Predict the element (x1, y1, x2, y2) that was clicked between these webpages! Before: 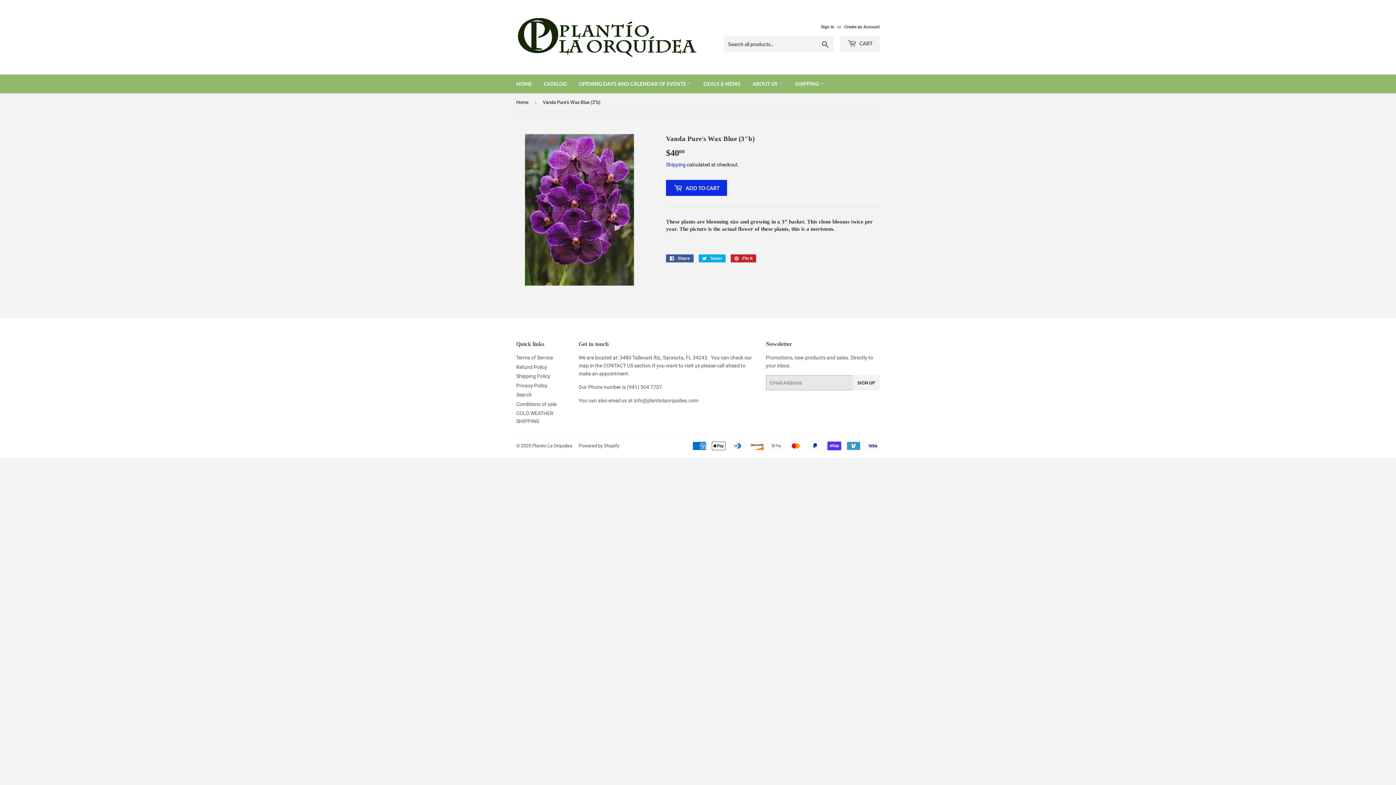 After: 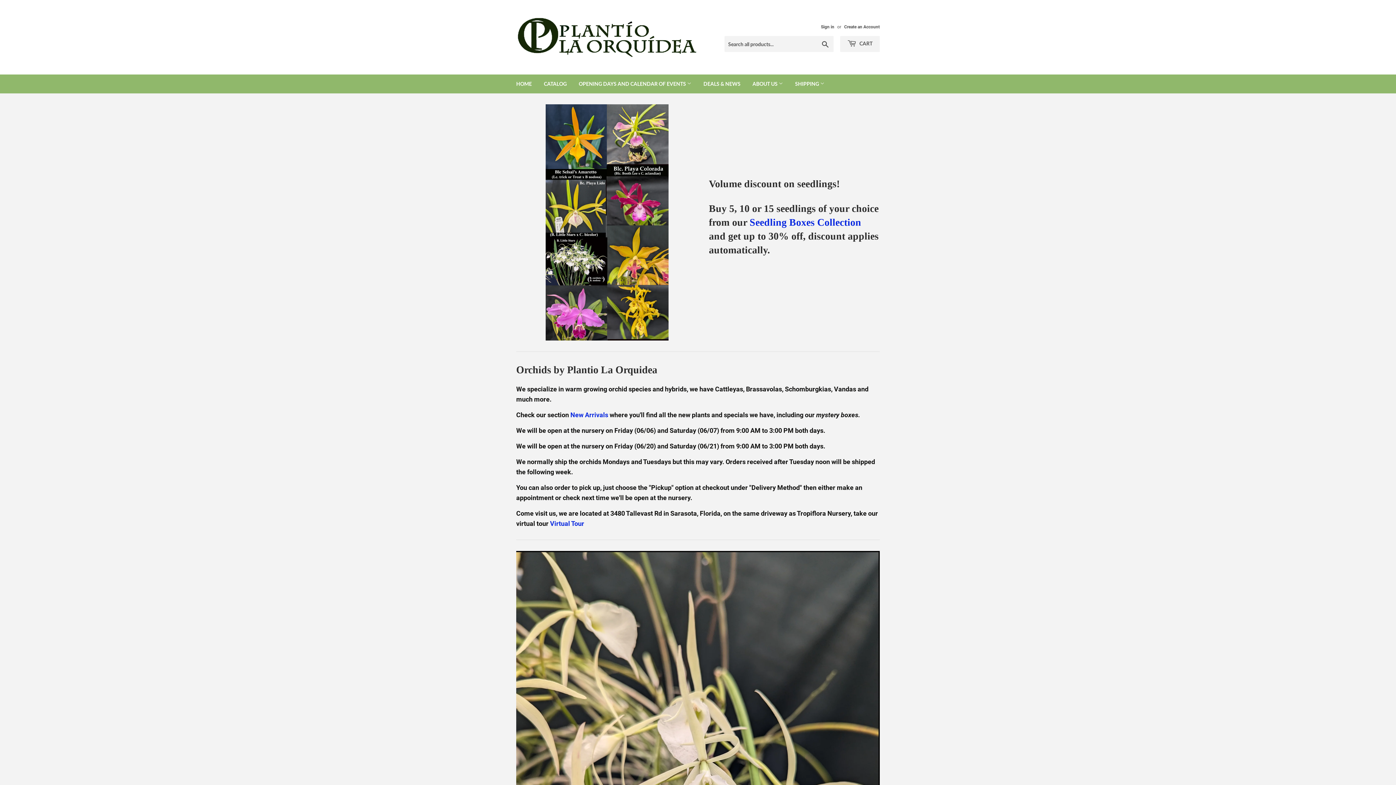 Action: bbox: (516, 16, 698, 58)